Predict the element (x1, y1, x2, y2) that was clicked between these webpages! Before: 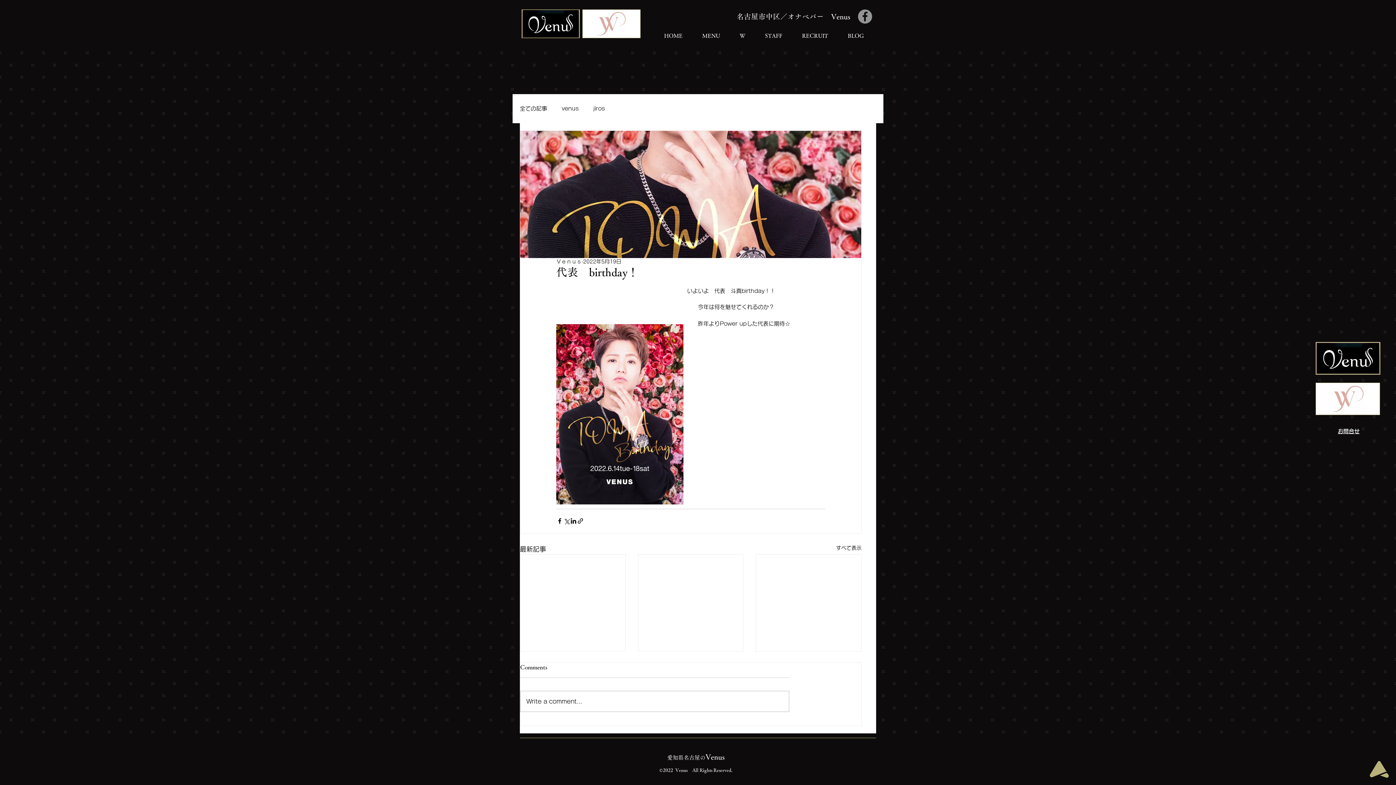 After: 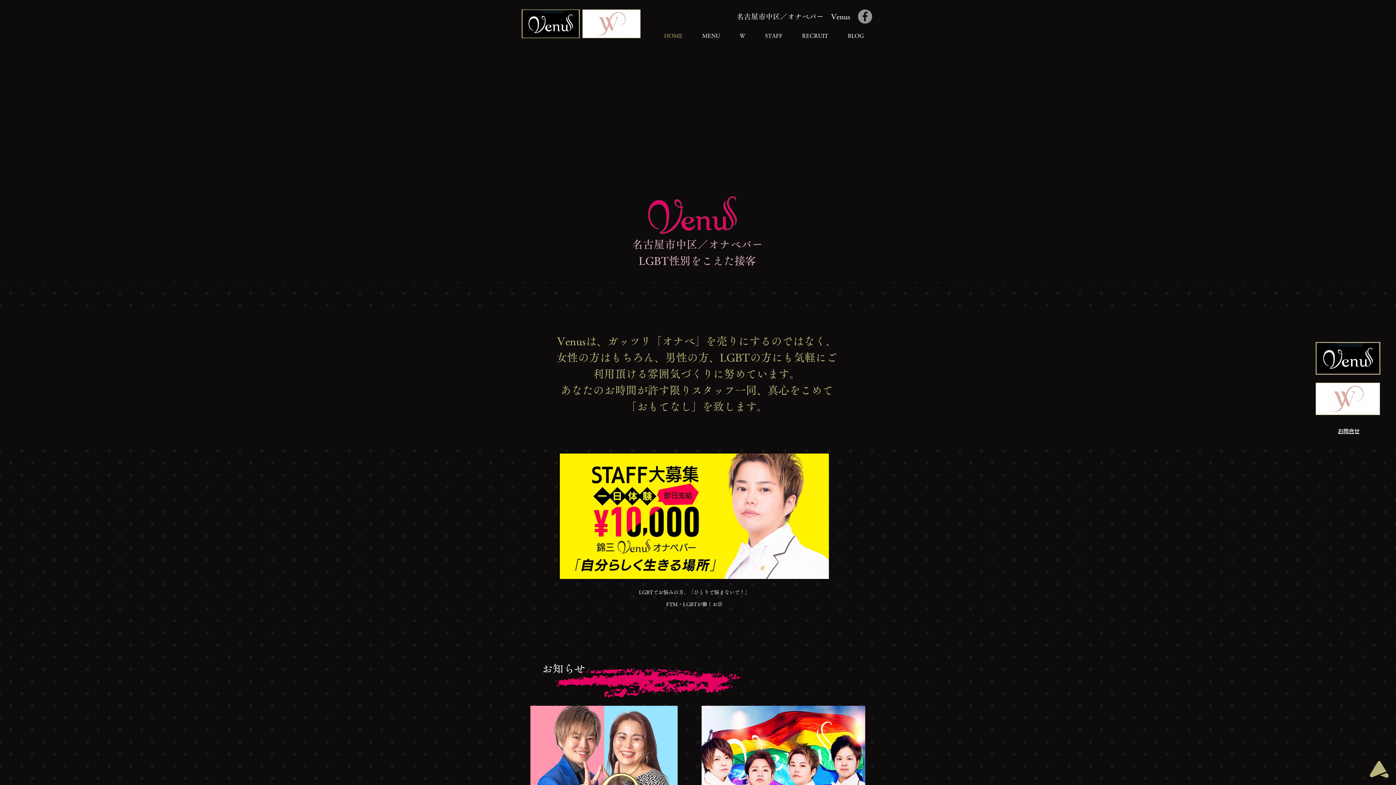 Action: label: 愛知県名古屋のVenus bbox: (667, 755, 724, 760)